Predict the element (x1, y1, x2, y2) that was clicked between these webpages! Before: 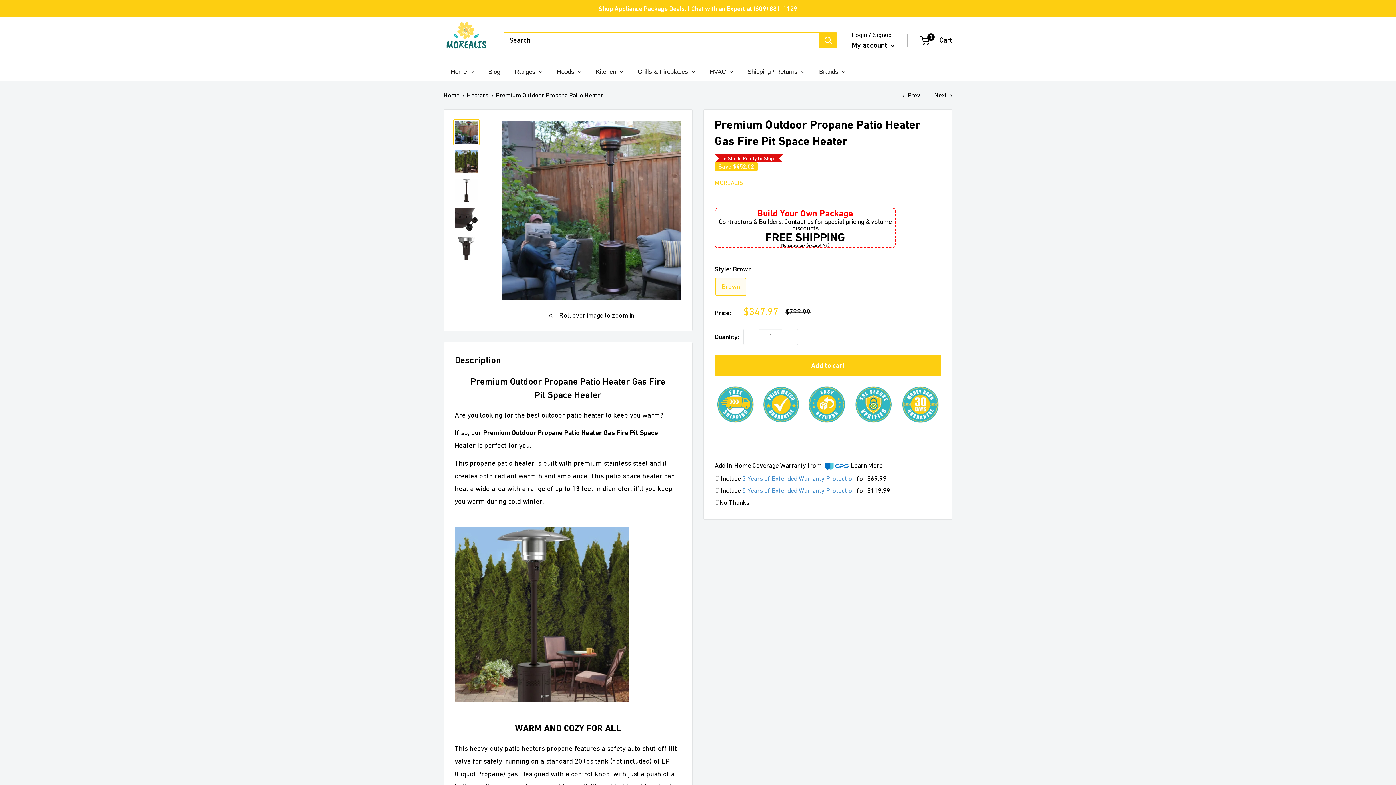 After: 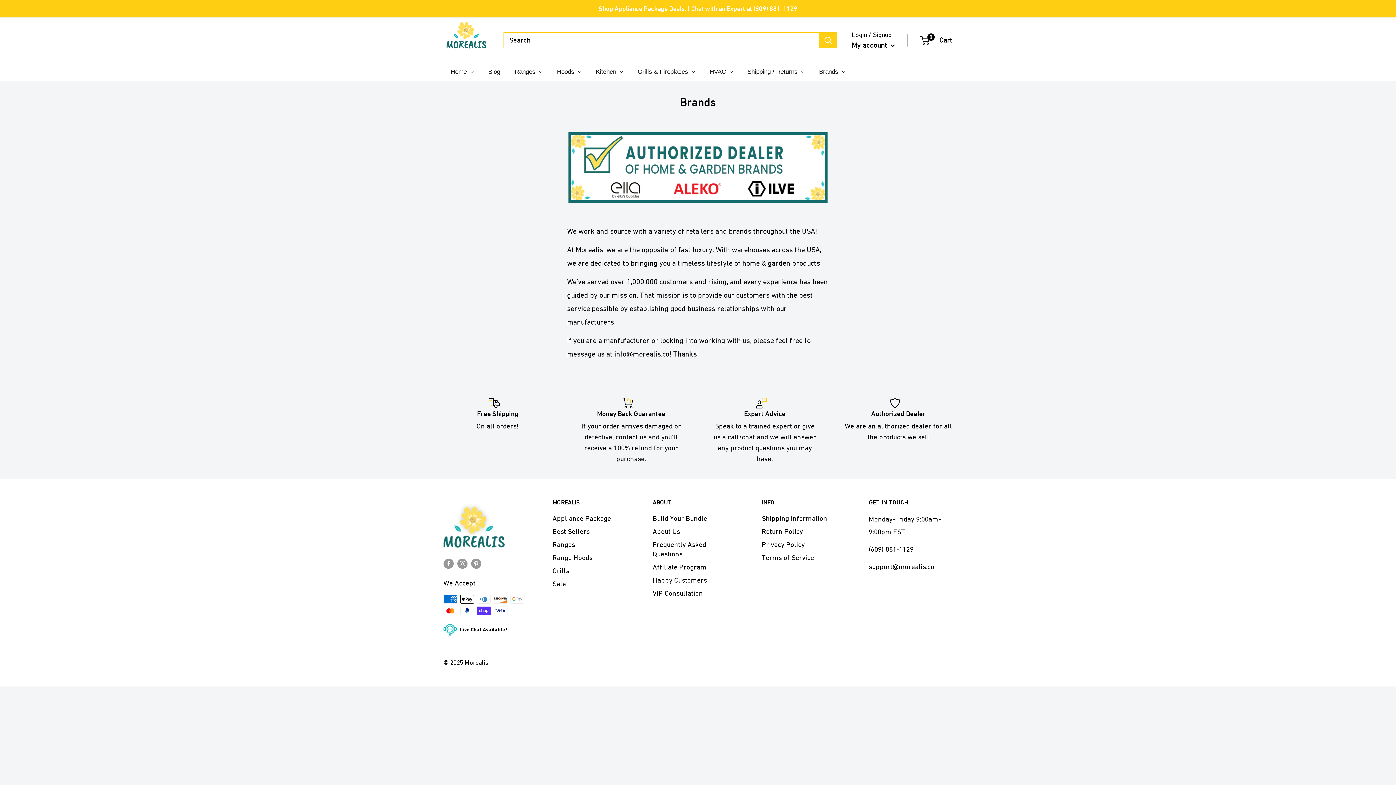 Action: bbox: (812, 62, 852, 81) label: Brands